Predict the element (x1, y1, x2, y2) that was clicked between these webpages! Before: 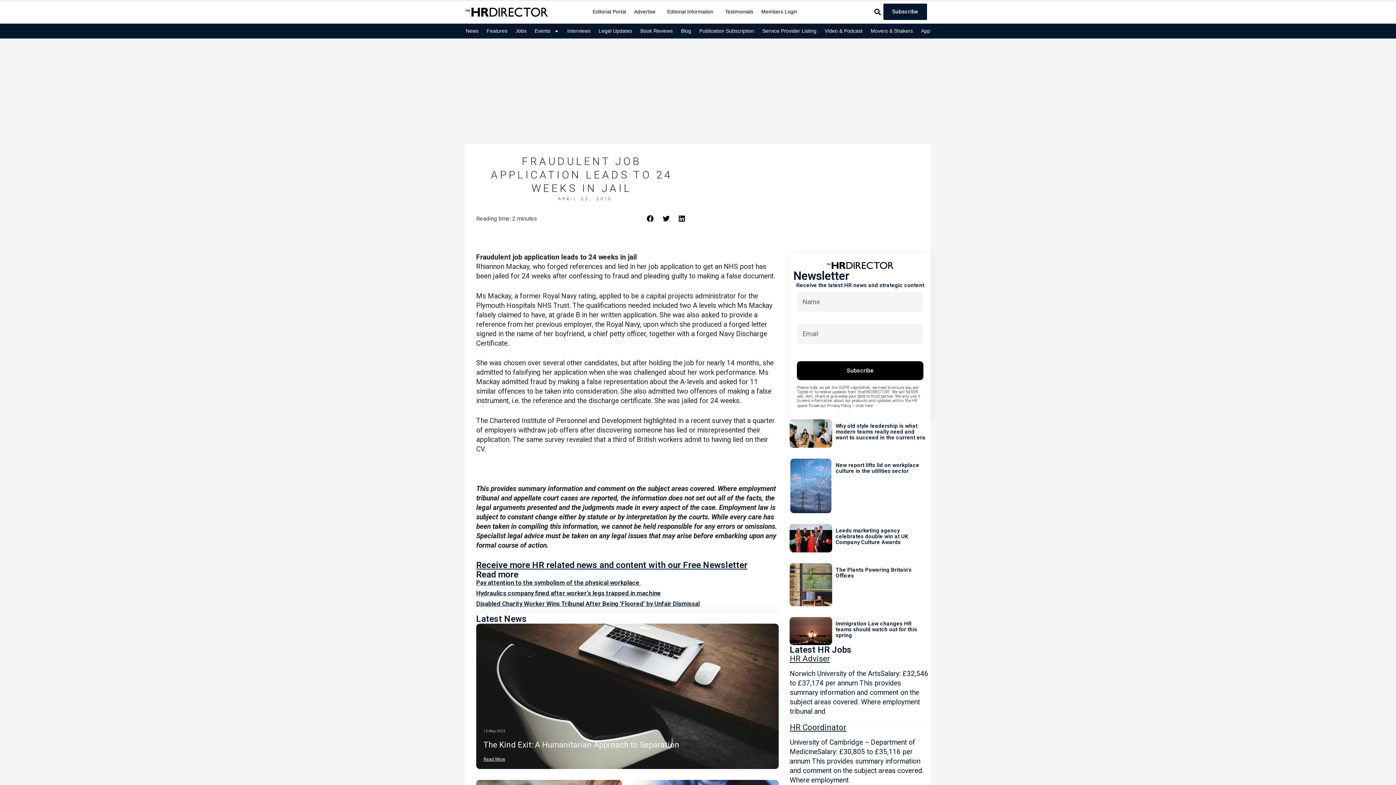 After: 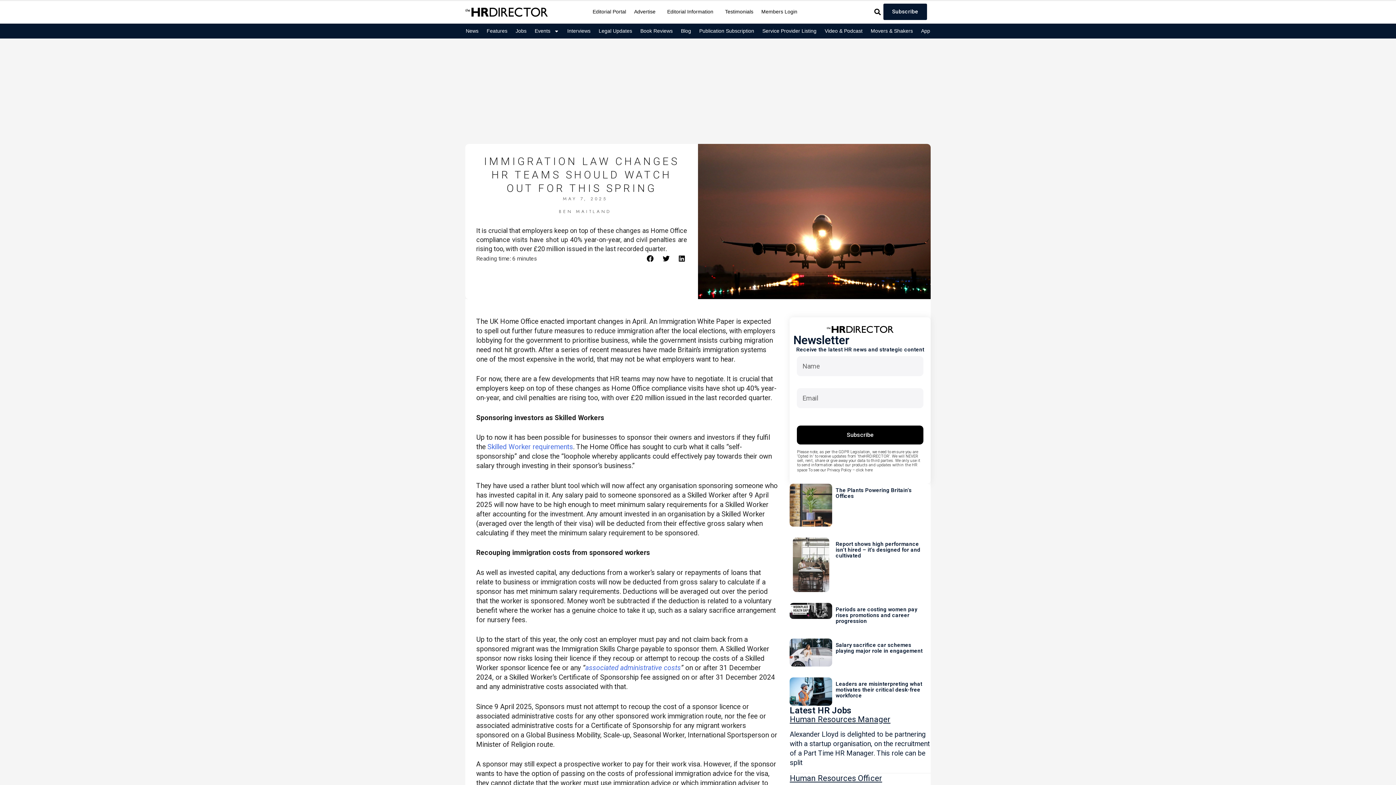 Action: bbox: (835, 620, 927, 638) label: Immigration Law changes HR teams should watch out for this spring